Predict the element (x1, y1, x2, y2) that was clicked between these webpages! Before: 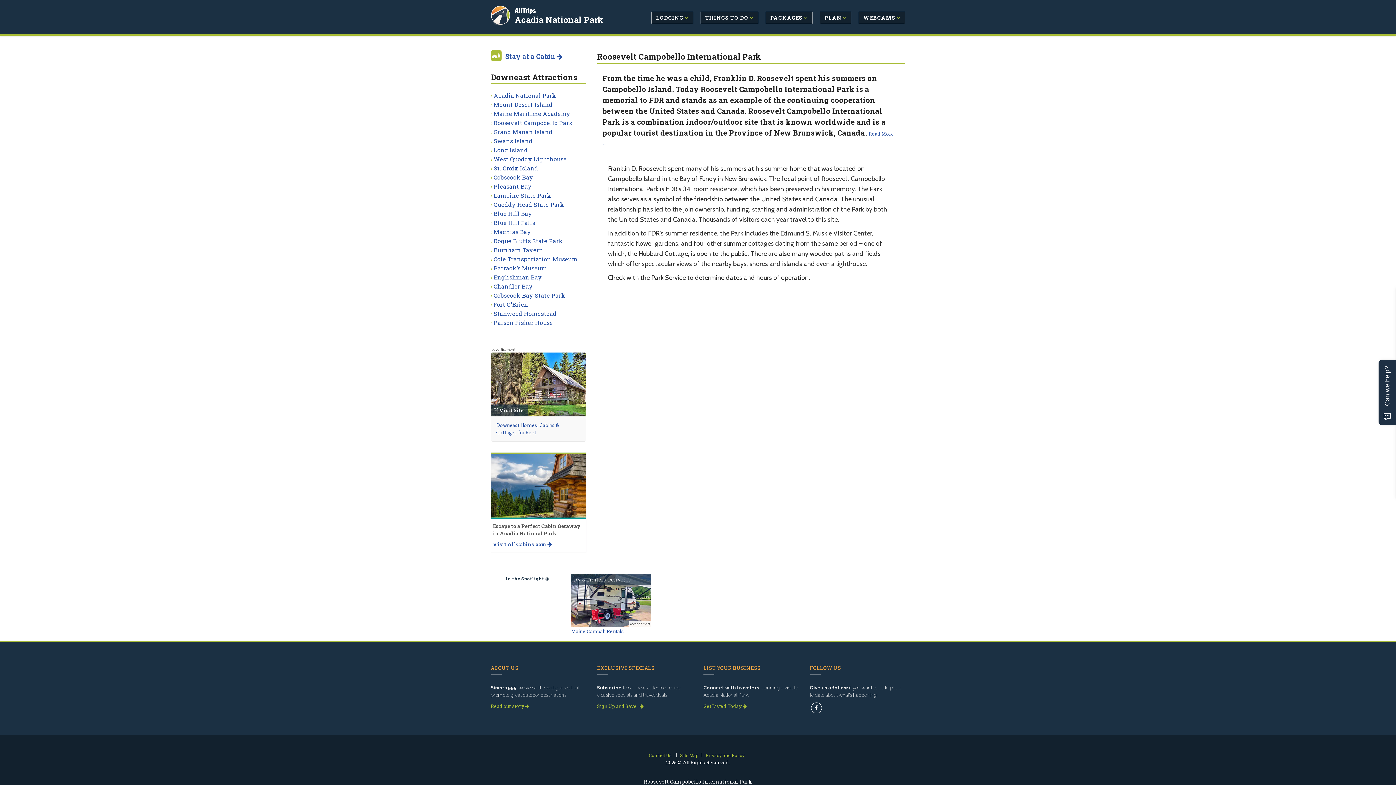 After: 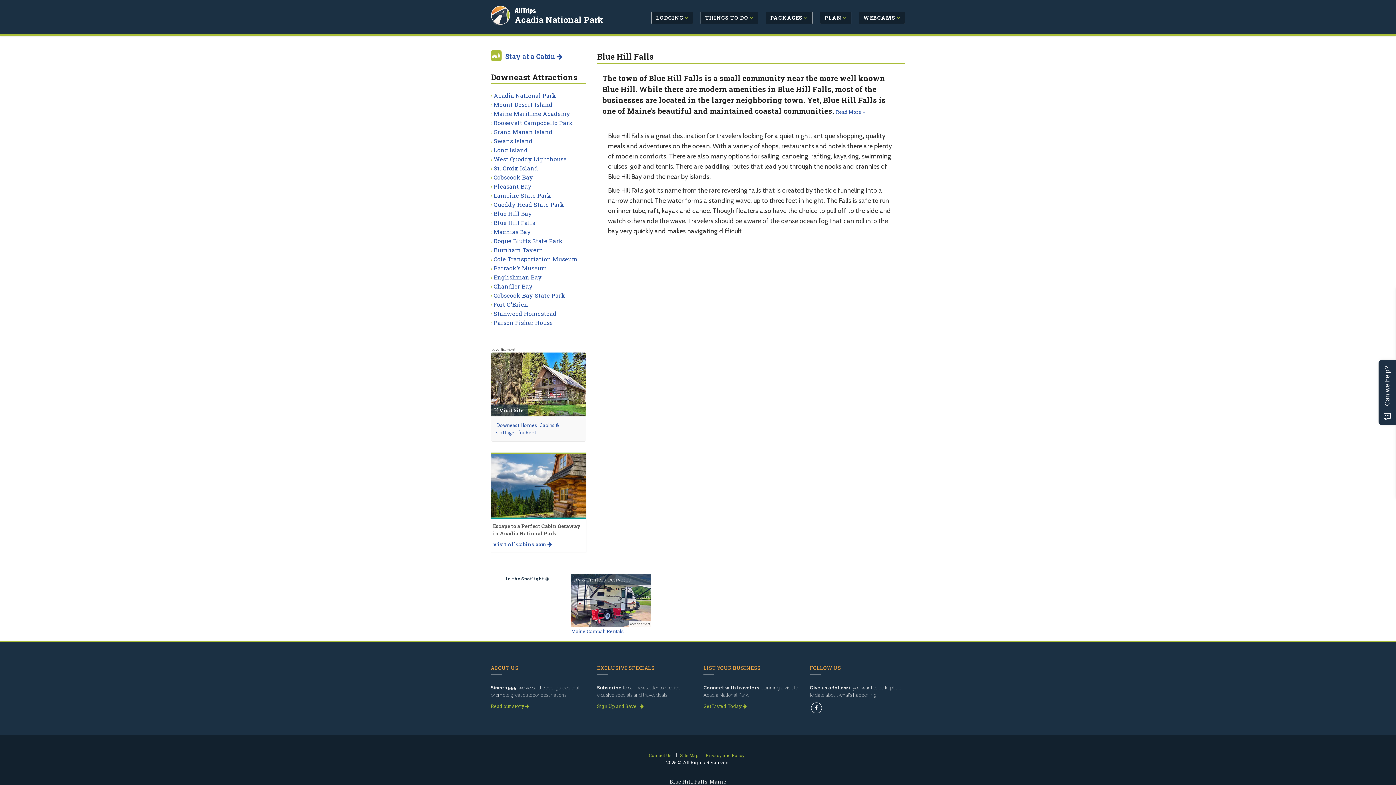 Action: bbox: (493, 218, 535, 226) label: Blue Hill Falls